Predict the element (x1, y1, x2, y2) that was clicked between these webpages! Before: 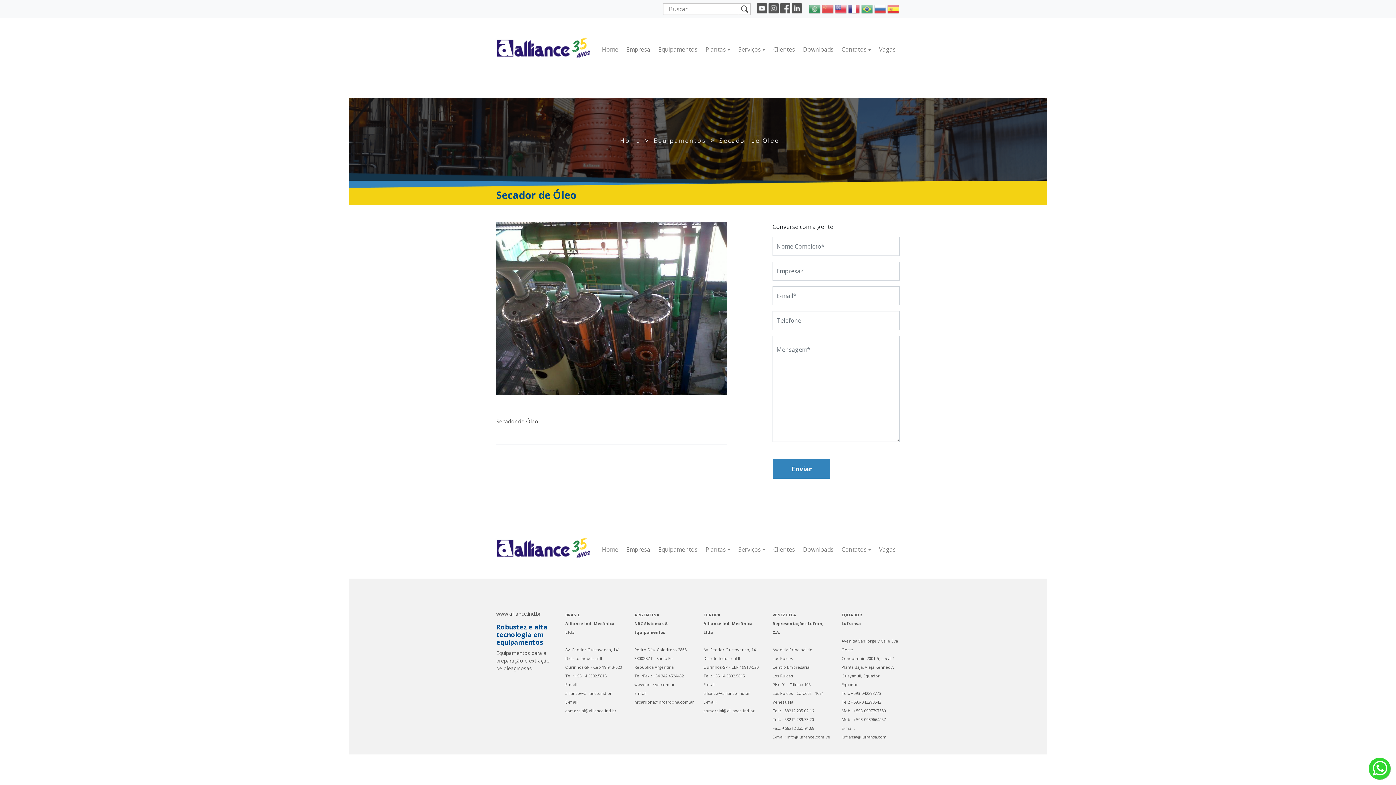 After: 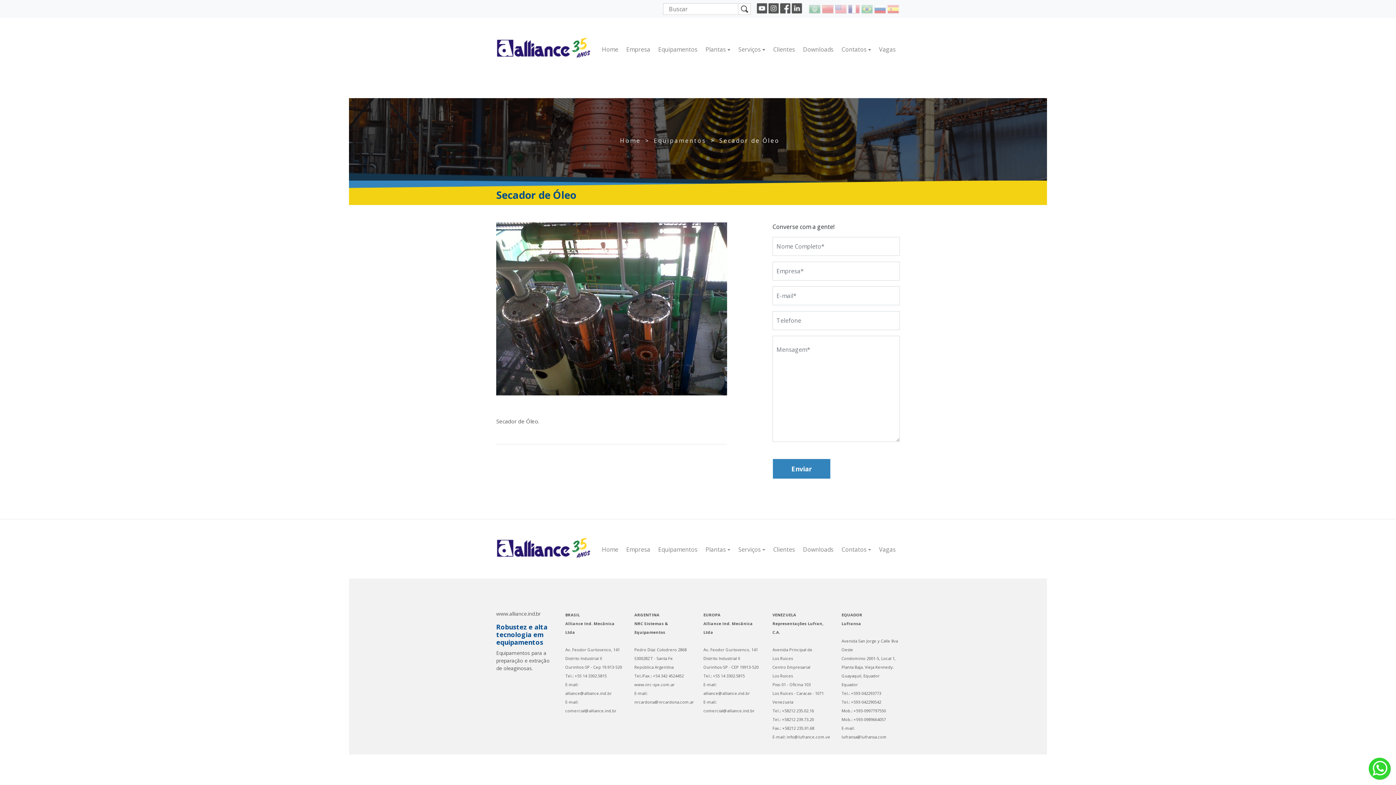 Action: bbox: (873, 4, 886, 12)